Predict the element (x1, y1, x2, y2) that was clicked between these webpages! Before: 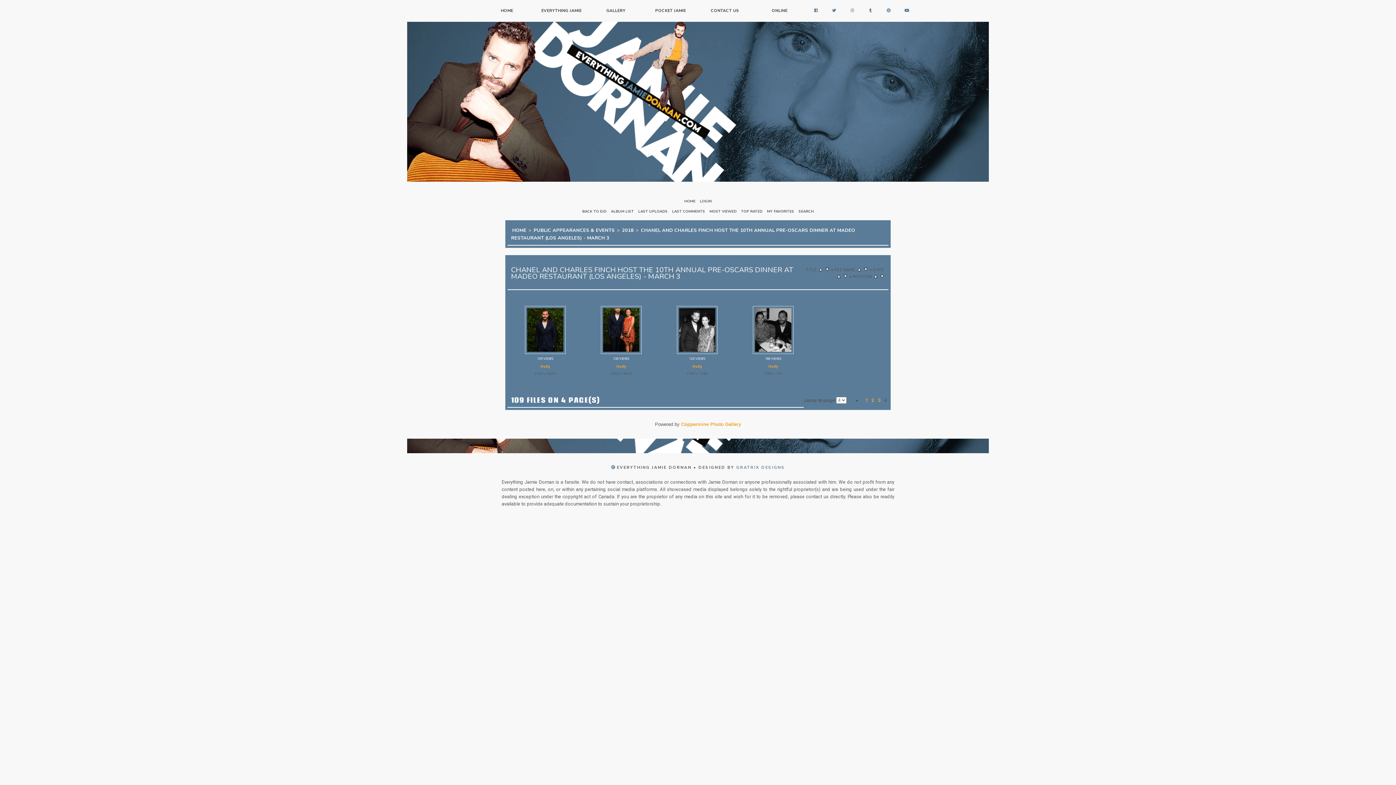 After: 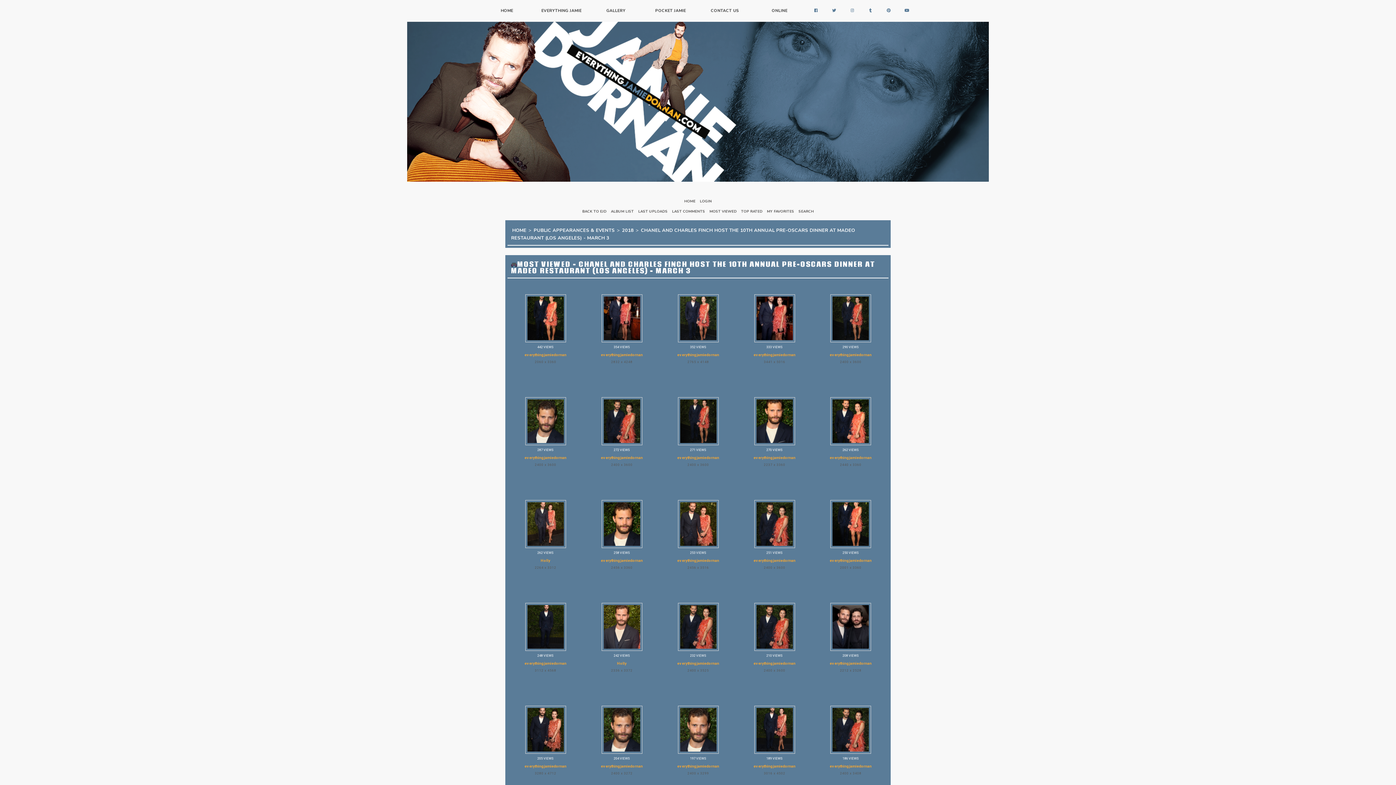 Action: bbox: (709, 209, 736, 214) label: MOST VIEWED